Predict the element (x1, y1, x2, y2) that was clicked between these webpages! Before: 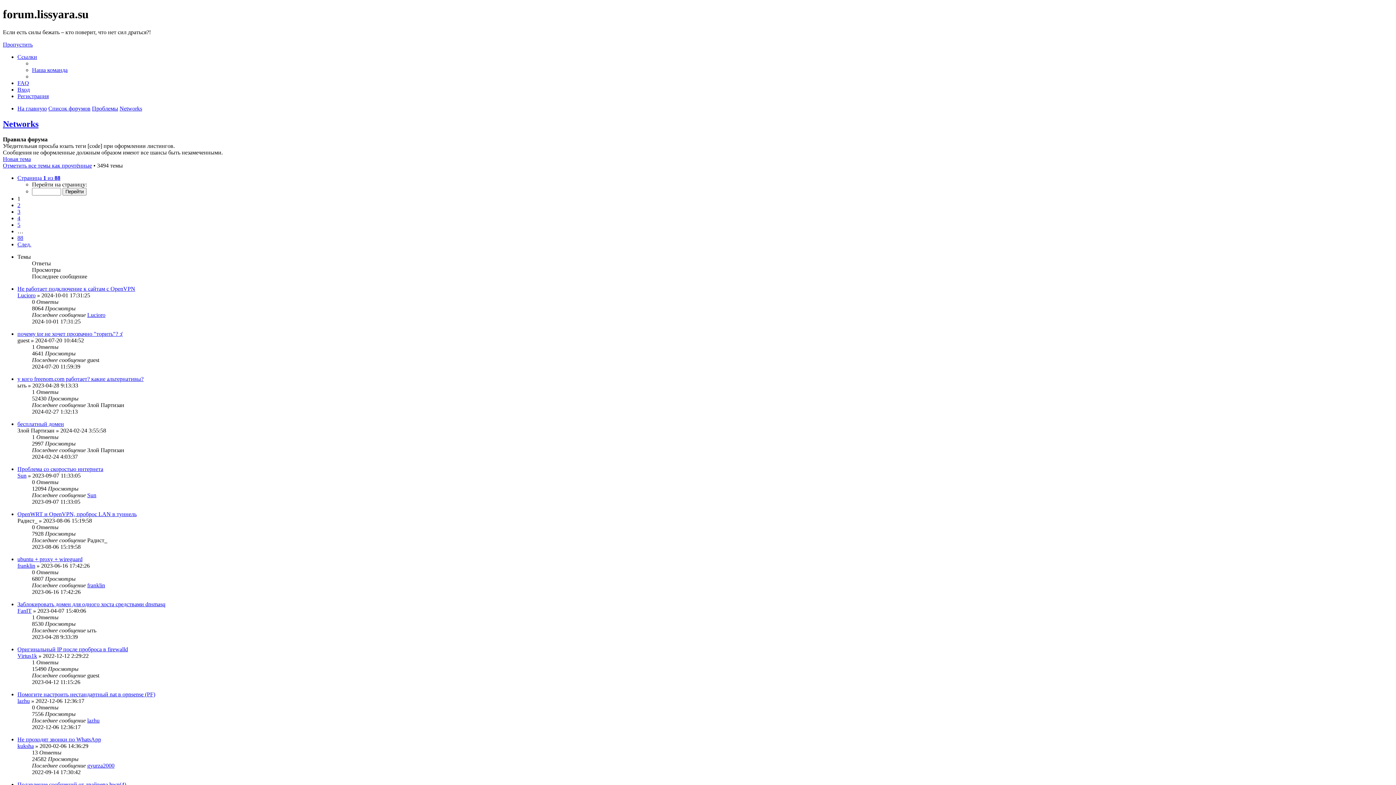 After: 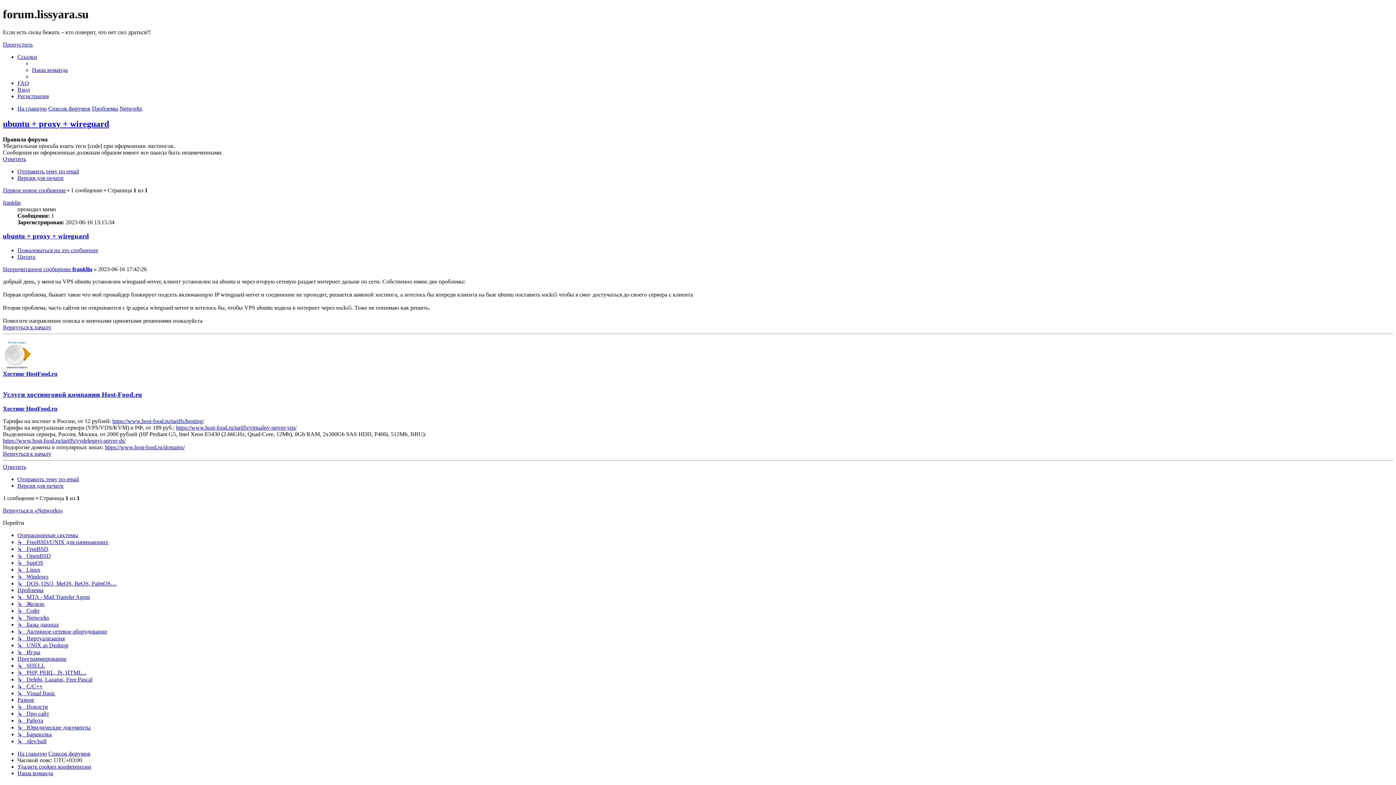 Action: label: ubuntu + proxy + wireguard bbox: (17, 556, 82, 562)